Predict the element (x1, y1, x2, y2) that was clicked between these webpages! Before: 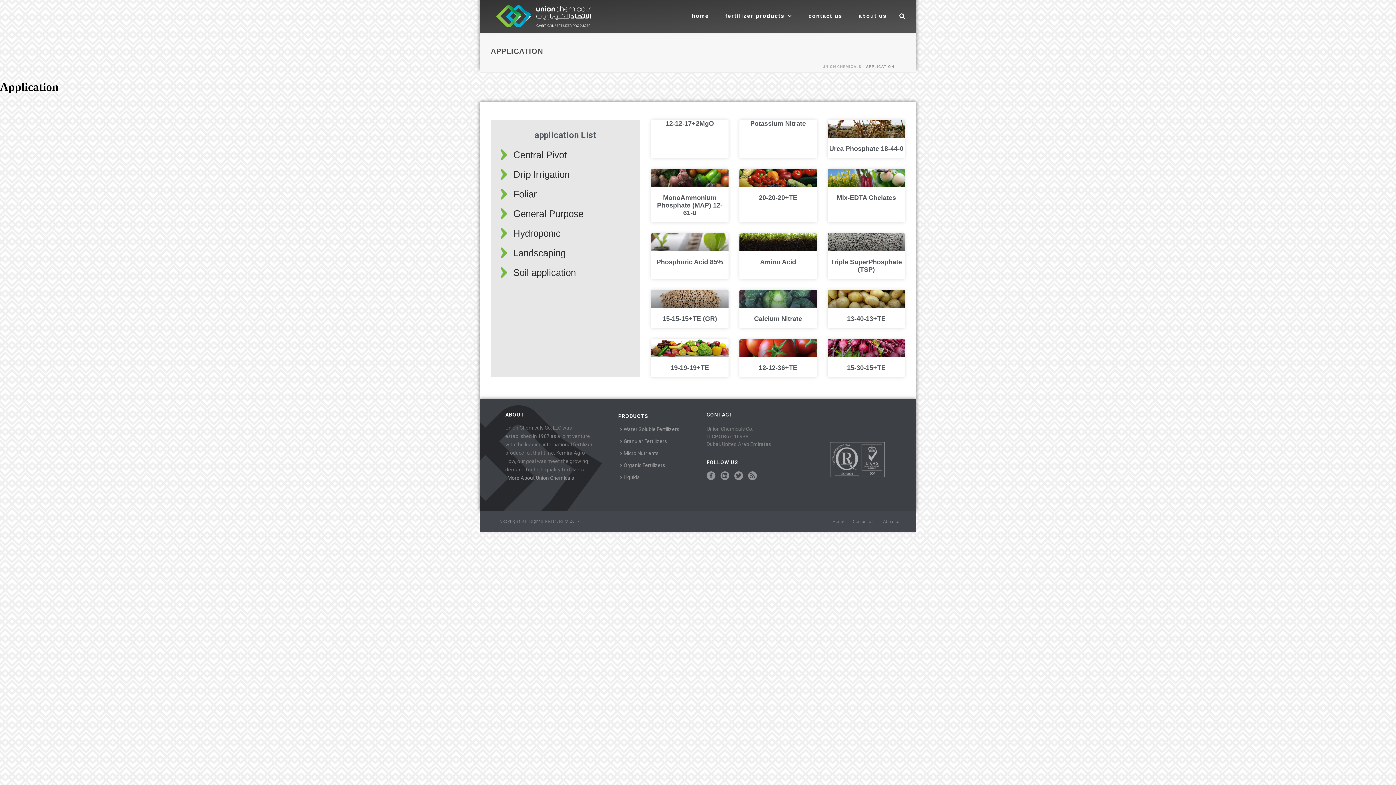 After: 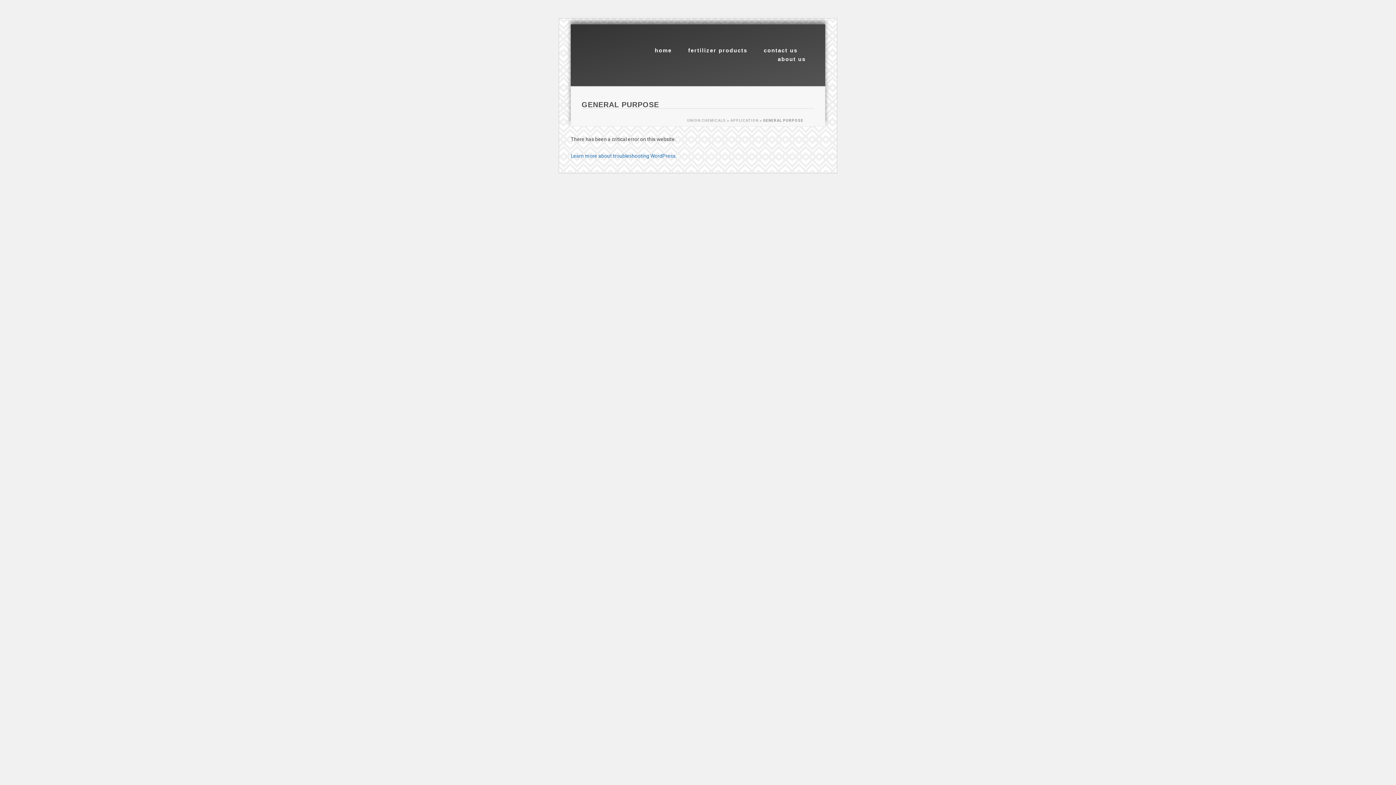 Action: bbox: (500, 203, 630, 223) label: General Purpose